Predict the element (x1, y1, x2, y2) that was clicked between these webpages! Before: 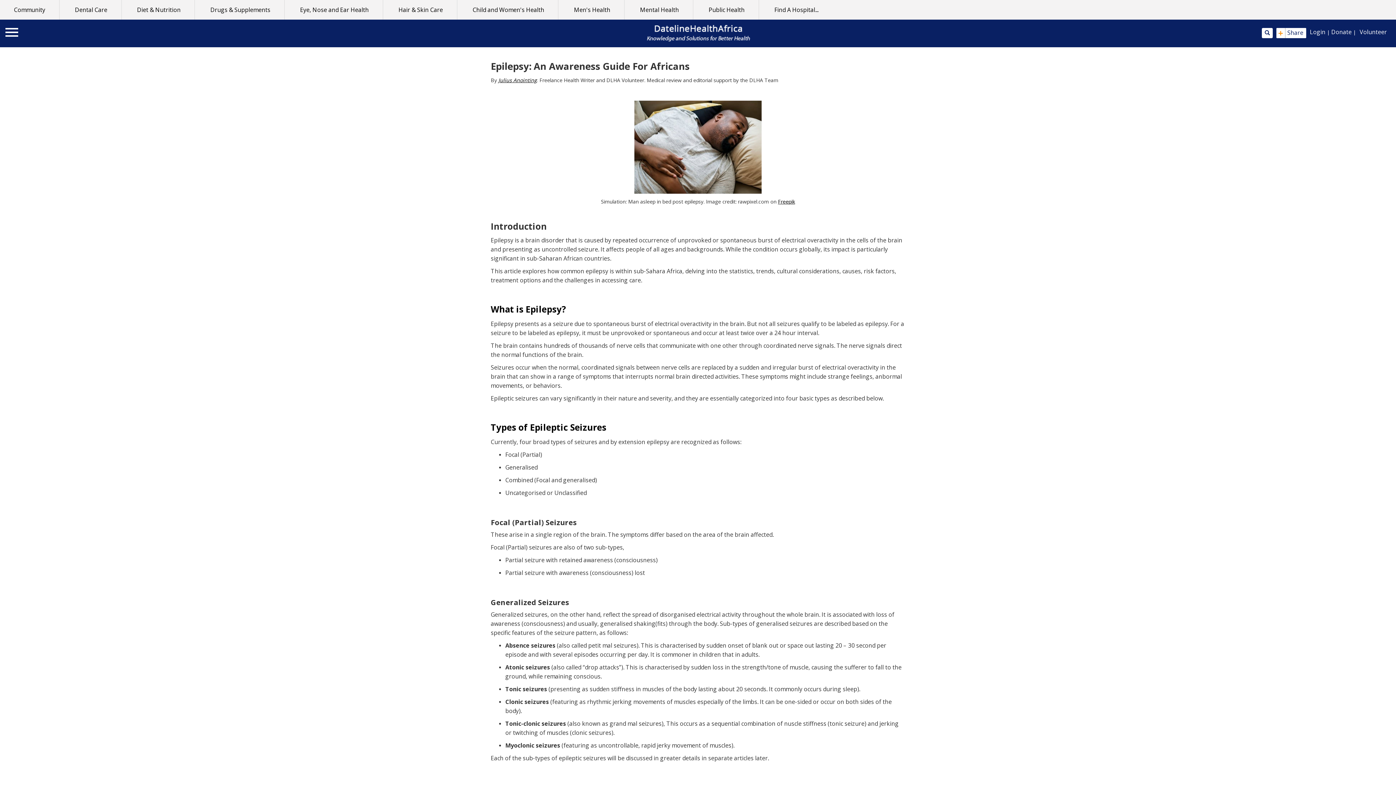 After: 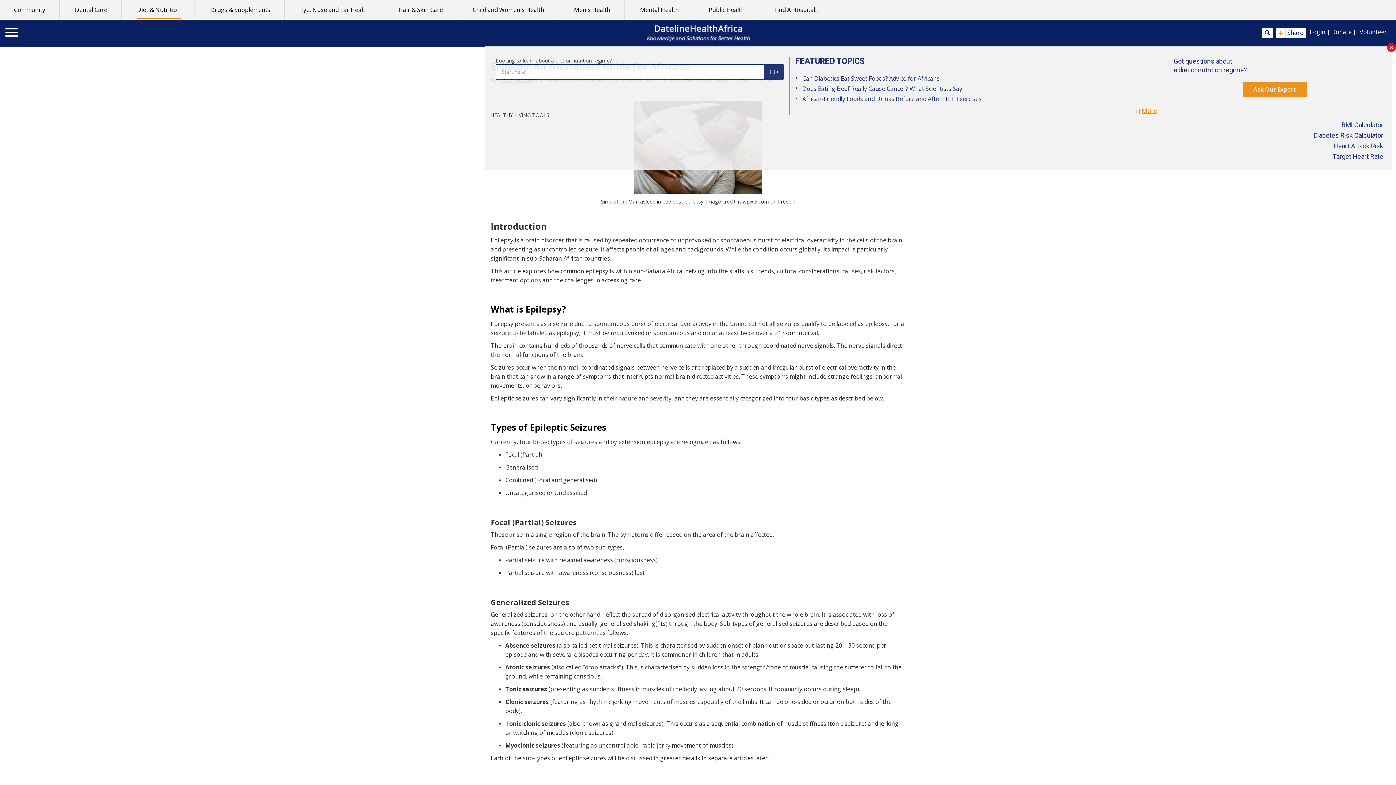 Action: label: Diet & Nutrition bbox: (137, 1, 180, 18)